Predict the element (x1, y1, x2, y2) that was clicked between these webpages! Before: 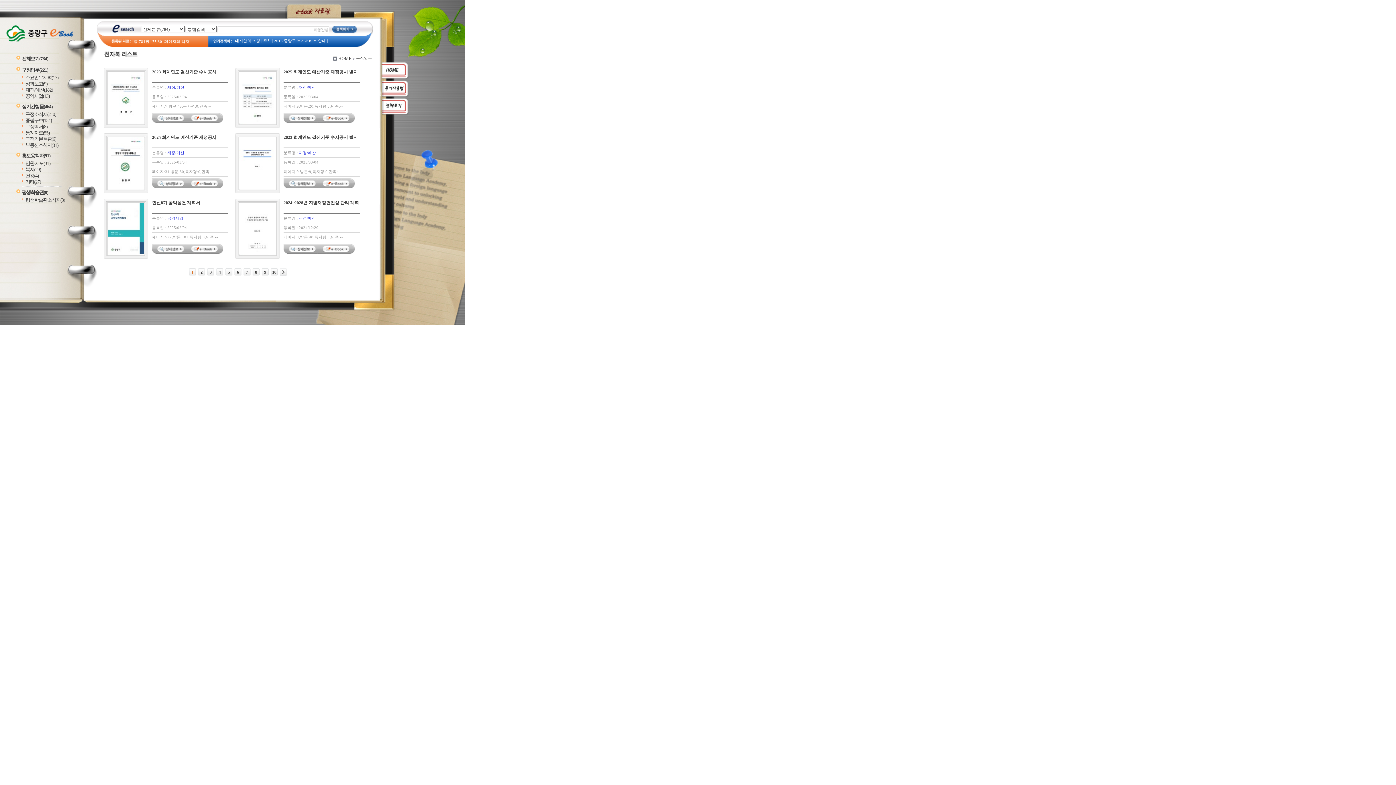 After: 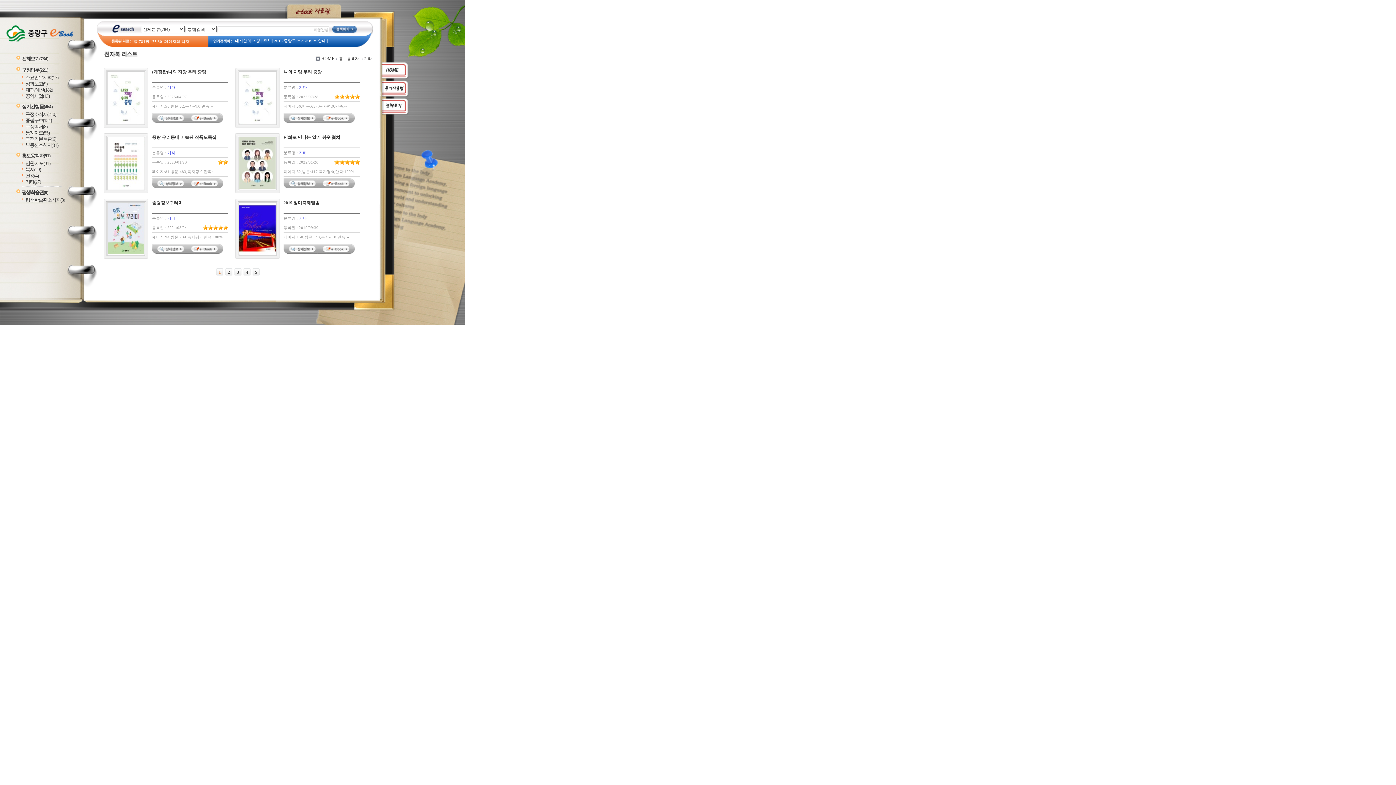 Action: bbox: (25, 179, 40, 184) label: 기타(27)